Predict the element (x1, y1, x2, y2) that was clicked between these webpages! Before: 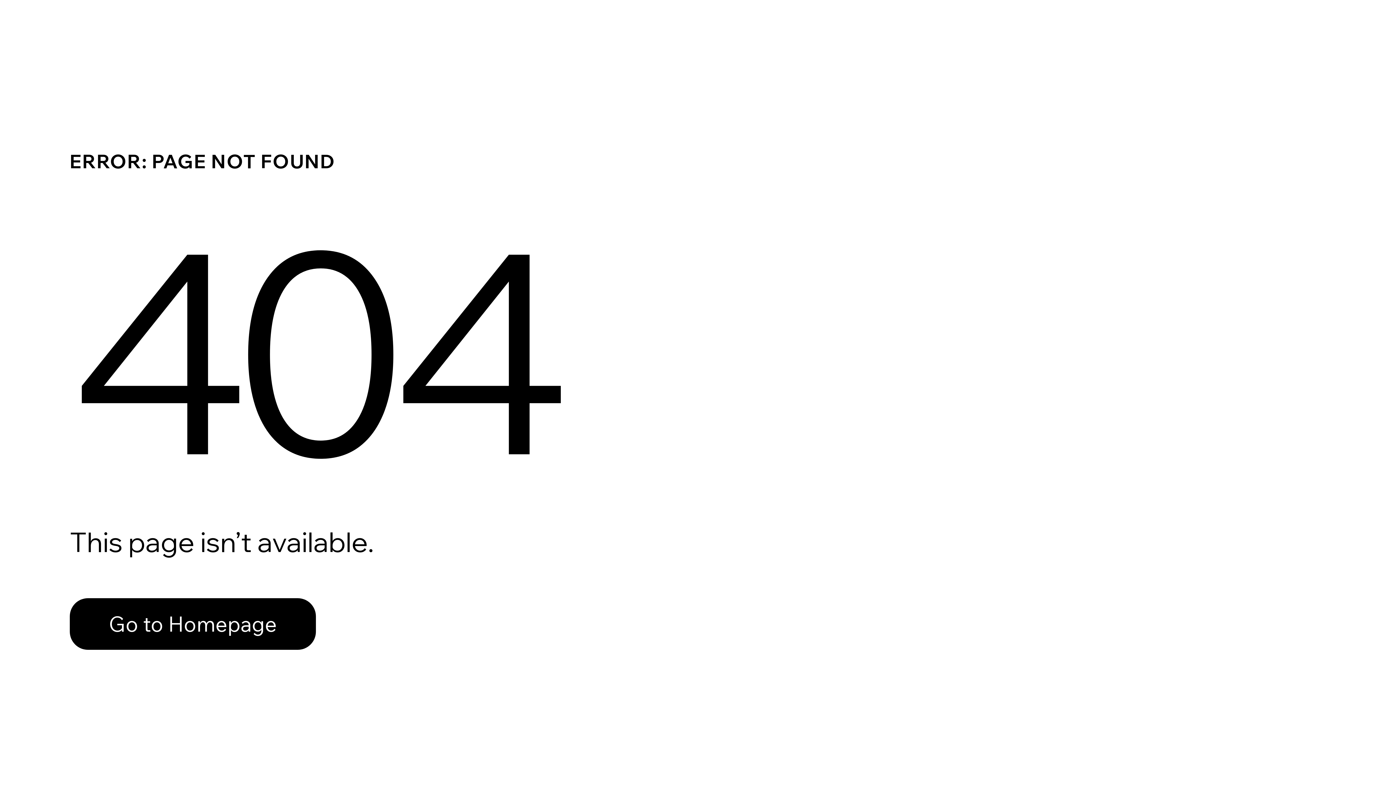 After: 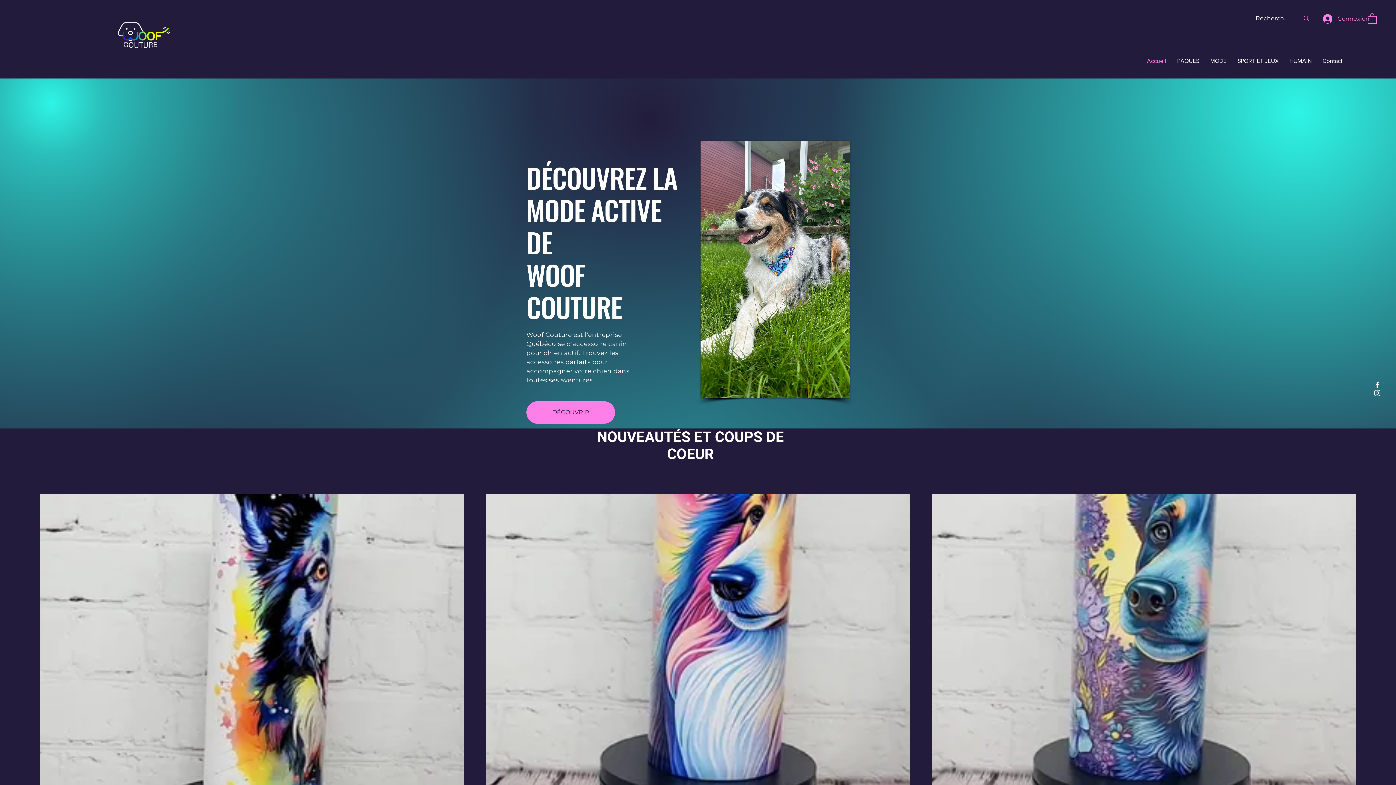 Action: bbox: (69, 582, 768, 659) label: Go to Homepage